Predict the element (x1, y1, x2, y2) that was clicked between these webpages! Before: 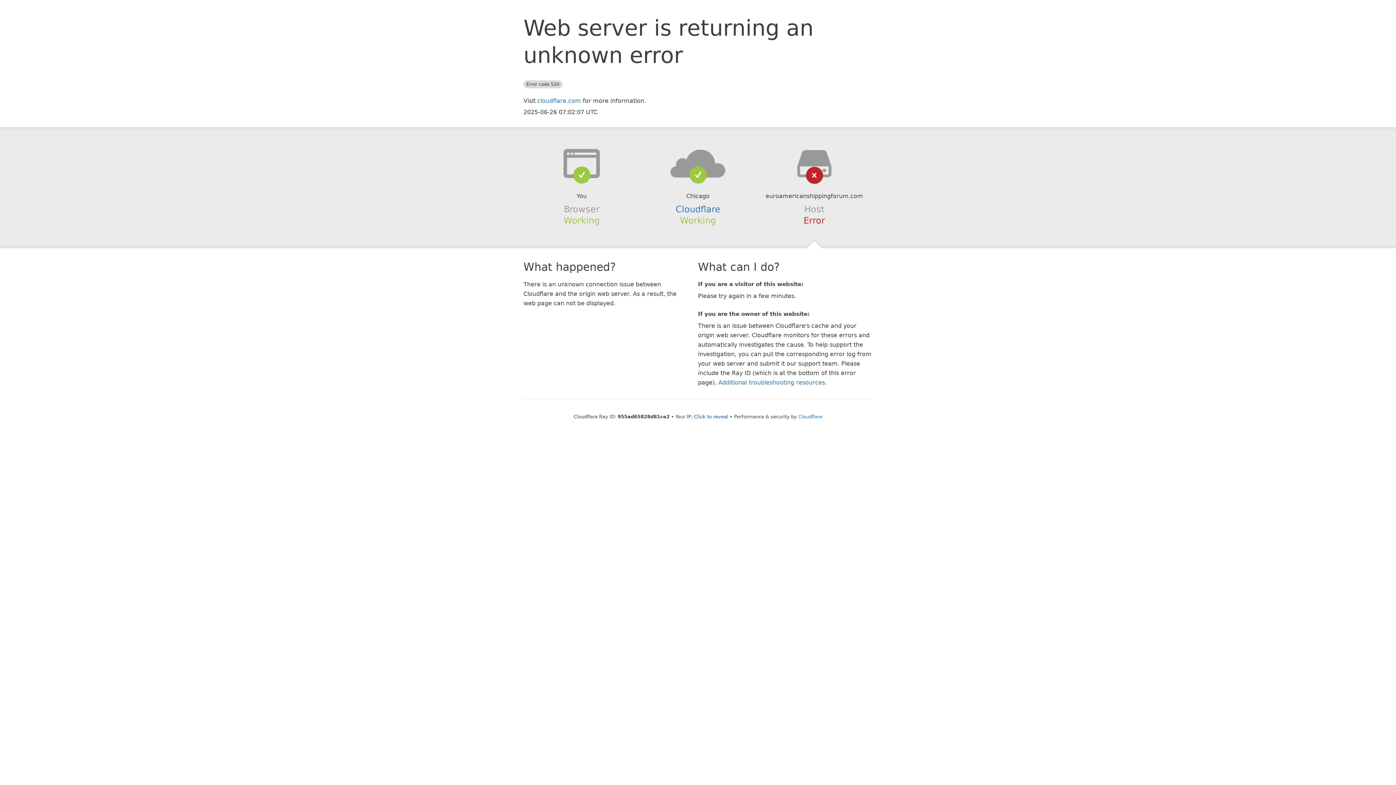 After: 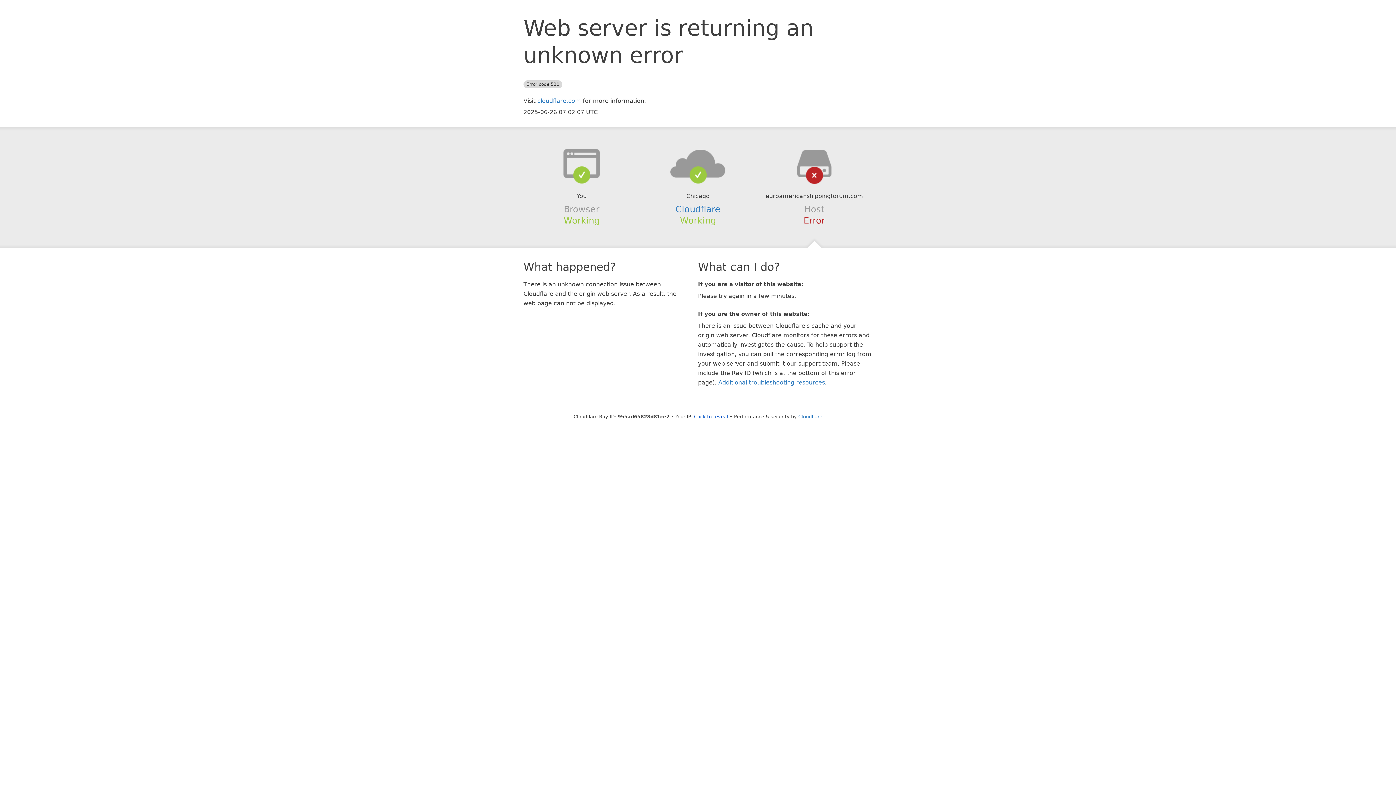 Action: bbox: (639, 148, 756, 178)